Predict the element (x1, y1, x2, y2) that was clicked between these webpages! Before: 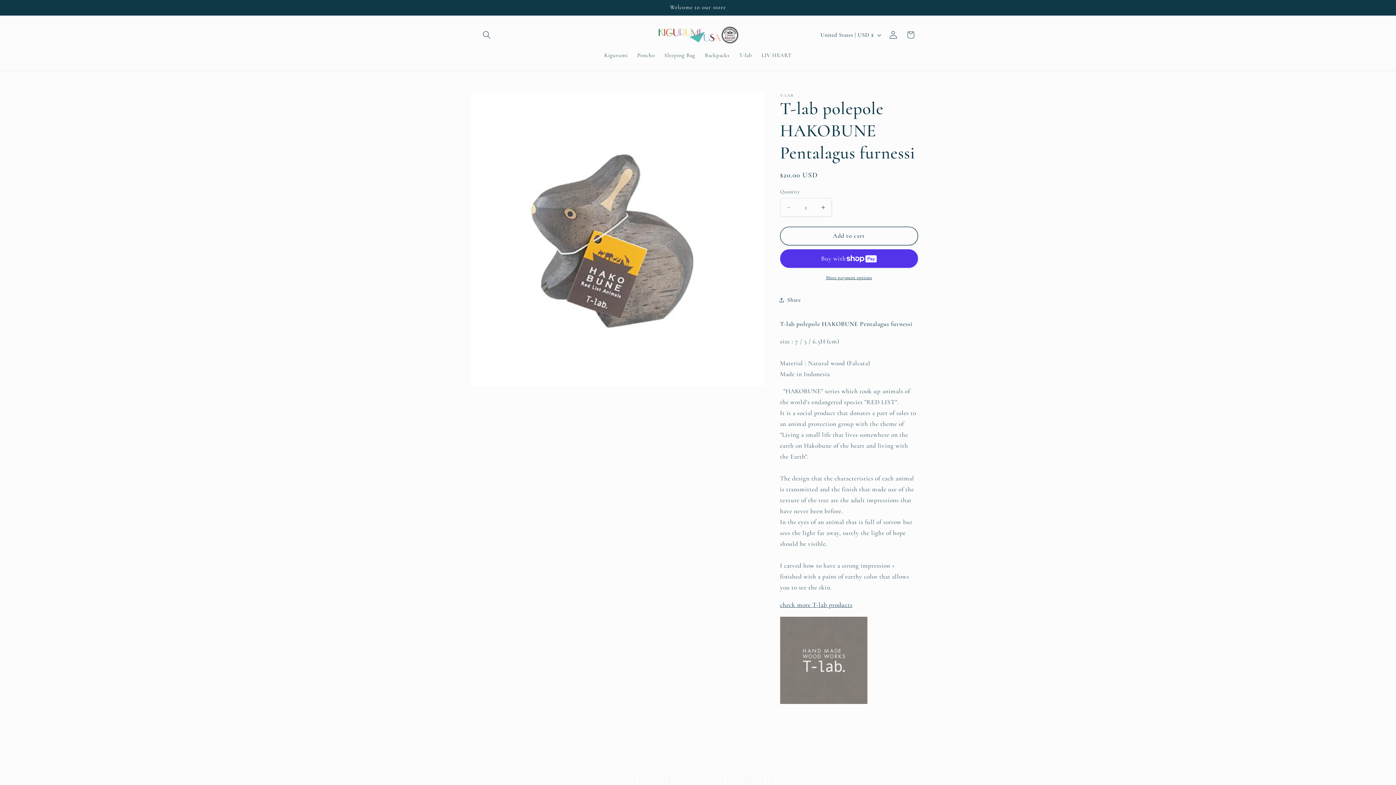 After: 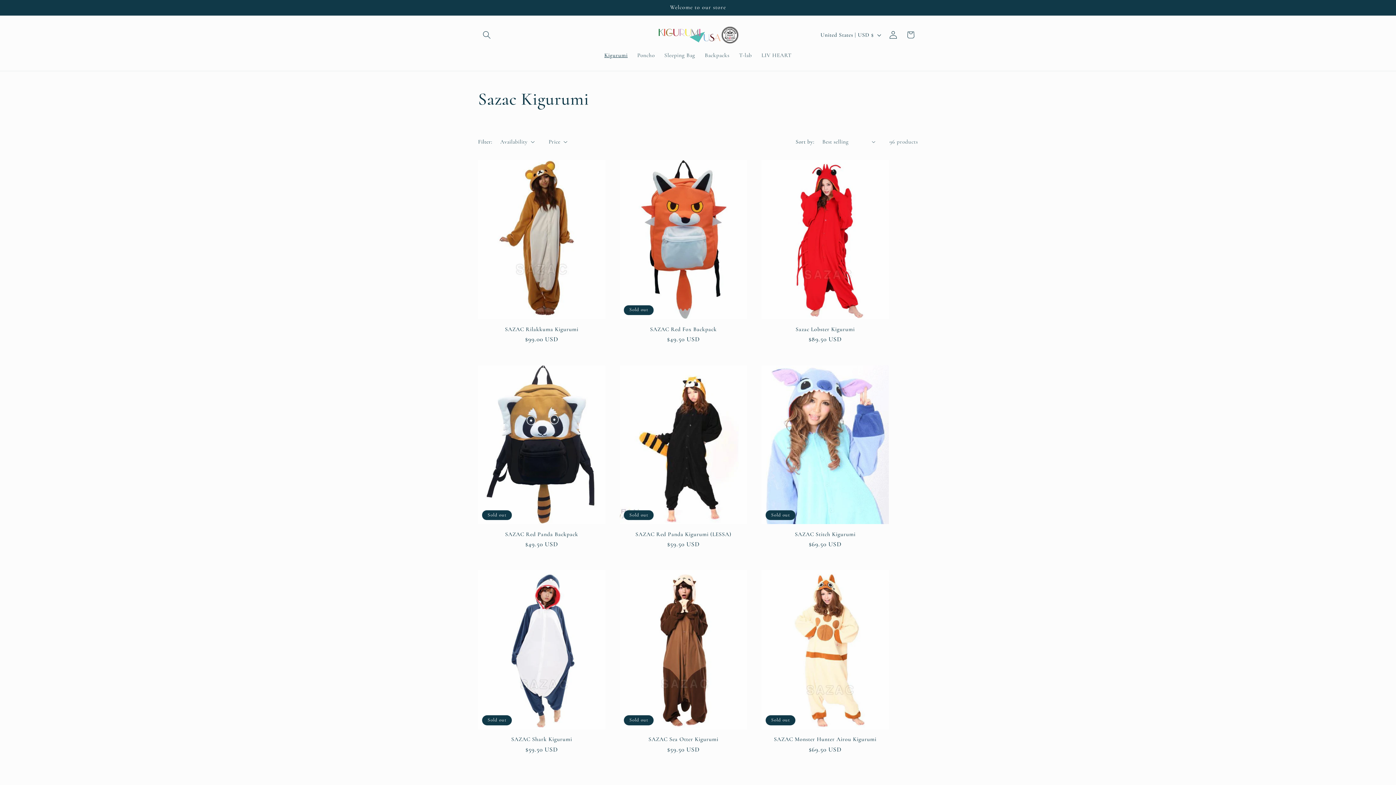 Action: label: Kigurumi bbox: (599, 47, 632, 63)